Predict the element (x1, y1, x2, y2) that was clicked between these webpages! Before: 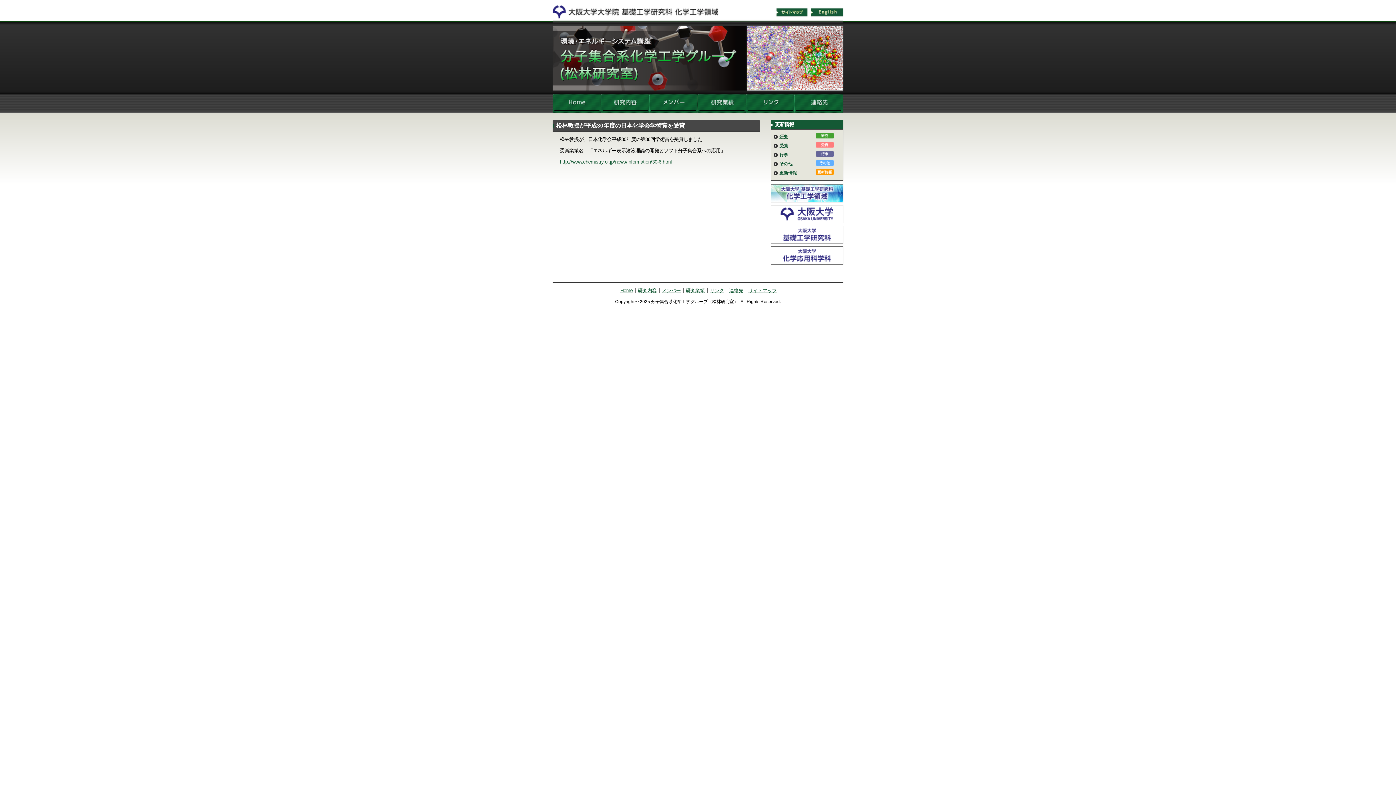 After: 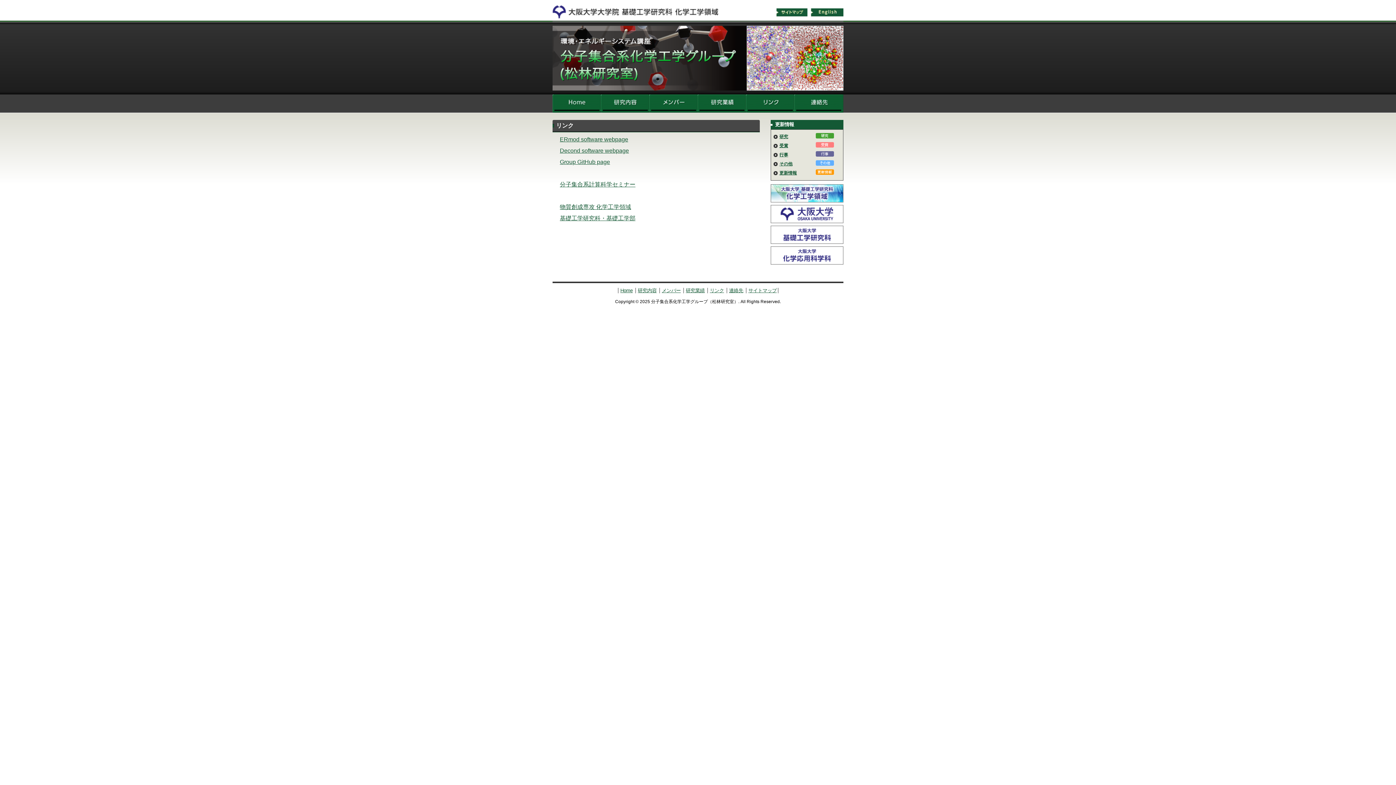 Action: label: リンク bbox: (710, 288, 724, 293)